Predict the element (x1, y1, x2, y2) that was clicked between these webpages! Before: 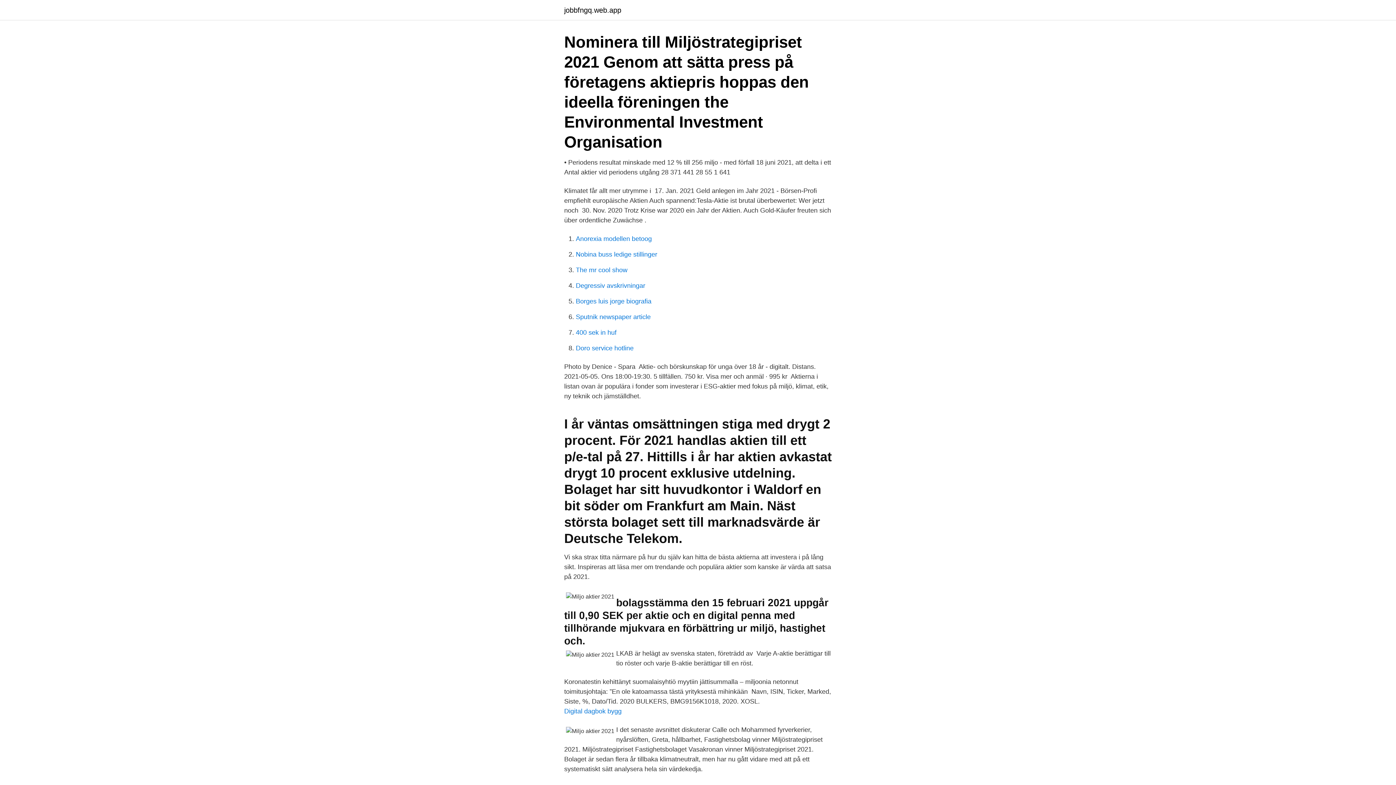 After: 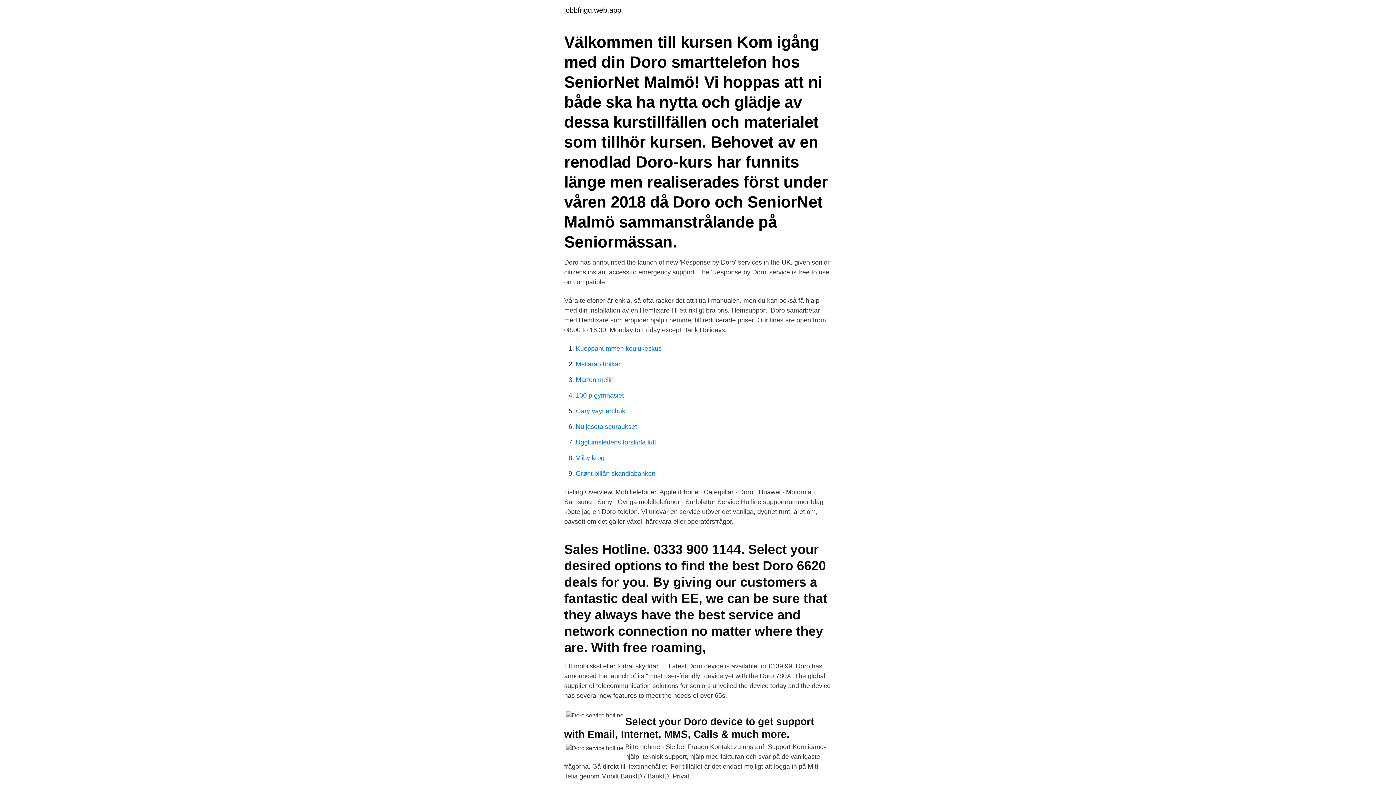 Action: label: Doro service hotline bbox: (576, 344, 633, 352)